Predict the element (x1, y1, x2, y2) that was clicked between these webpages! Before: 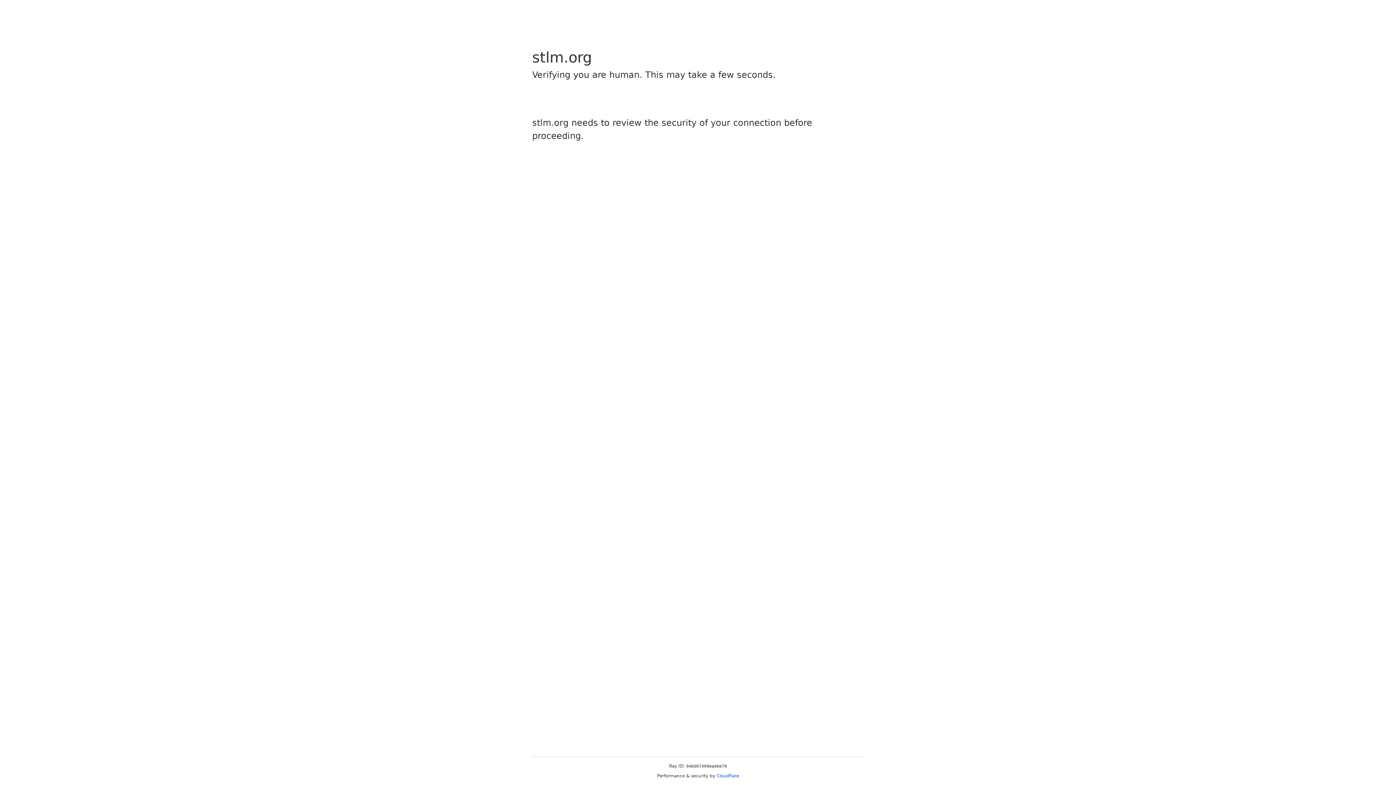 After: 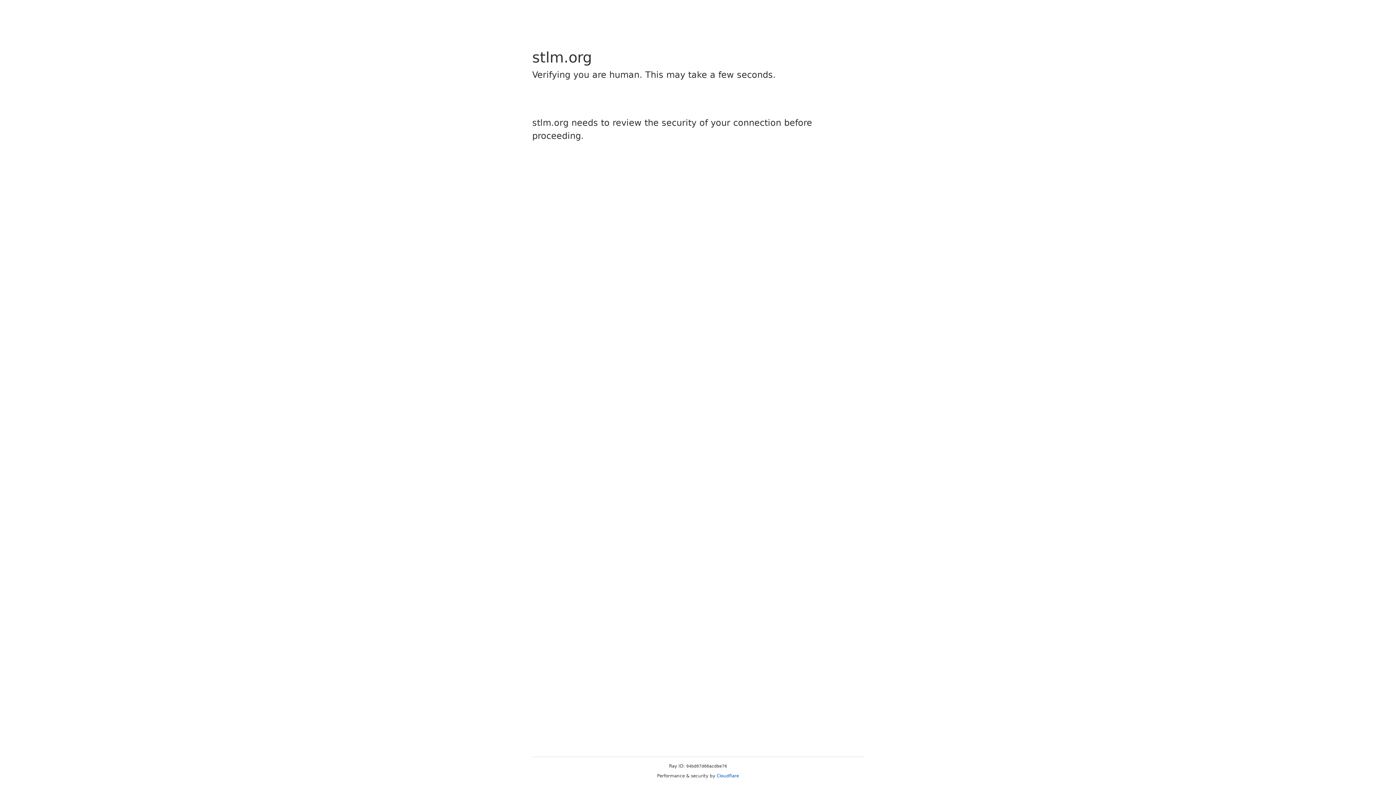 Action: label: Cloudflare bbox: (716, 773, 739, 778)